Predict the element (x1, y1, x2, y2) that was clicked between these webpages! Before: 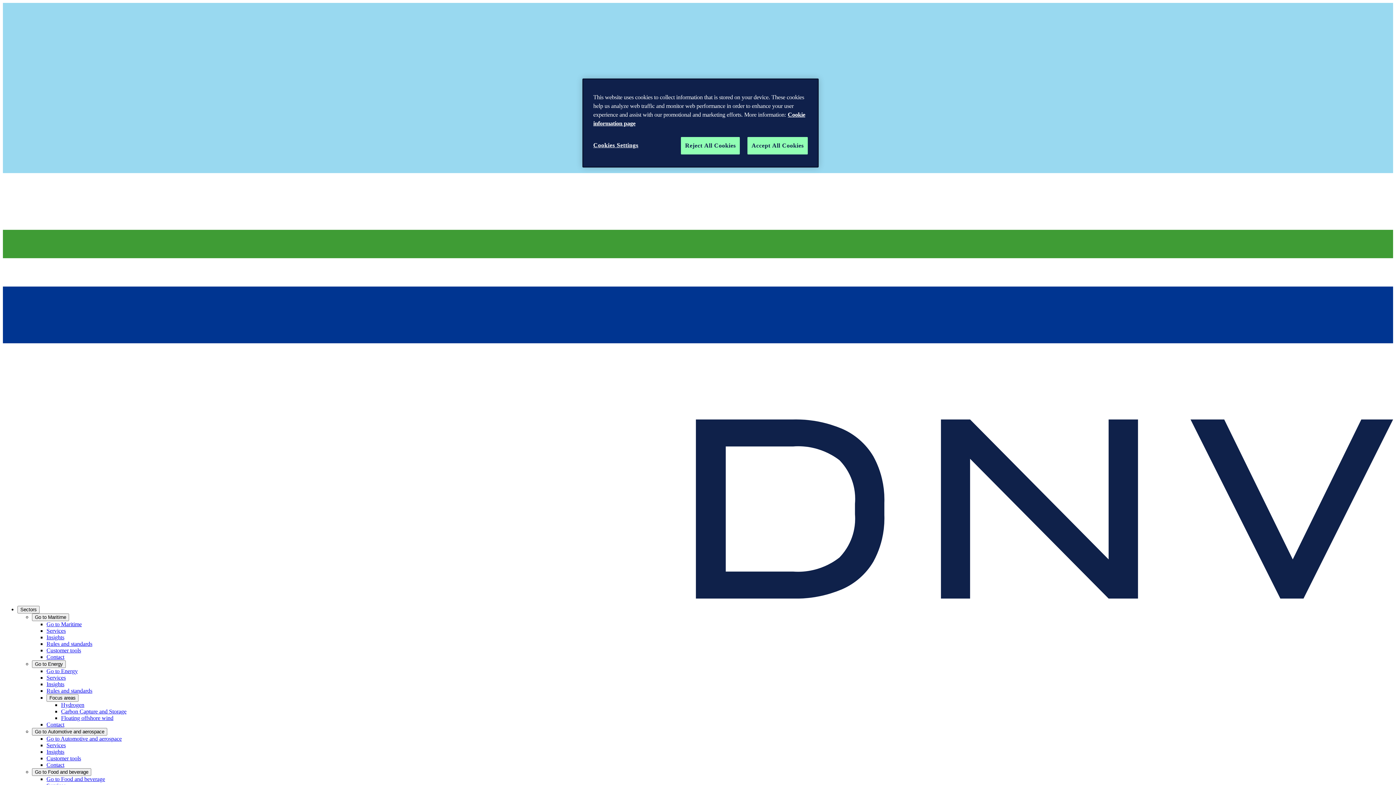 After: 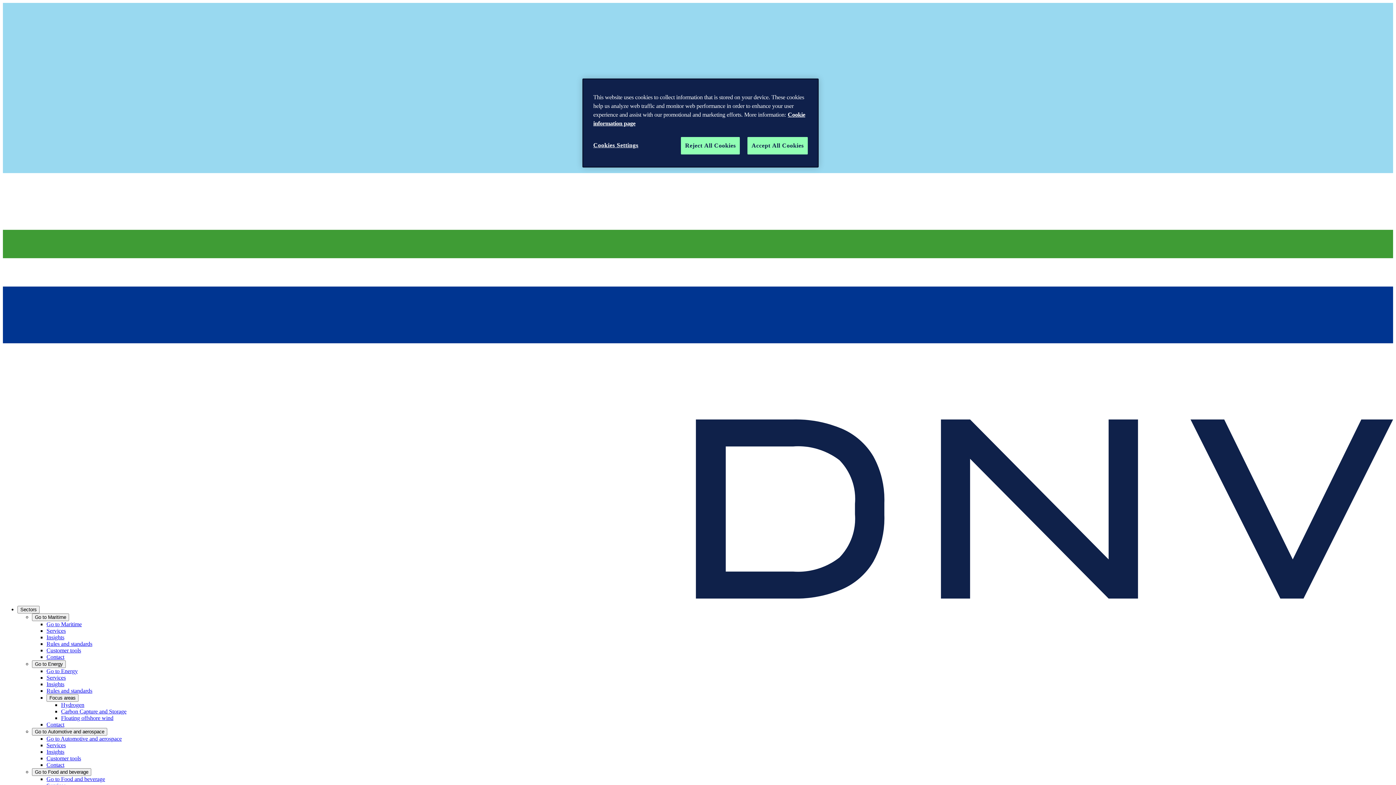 Action: bbox: (46, 687, 92, 694) label: Rules and standards